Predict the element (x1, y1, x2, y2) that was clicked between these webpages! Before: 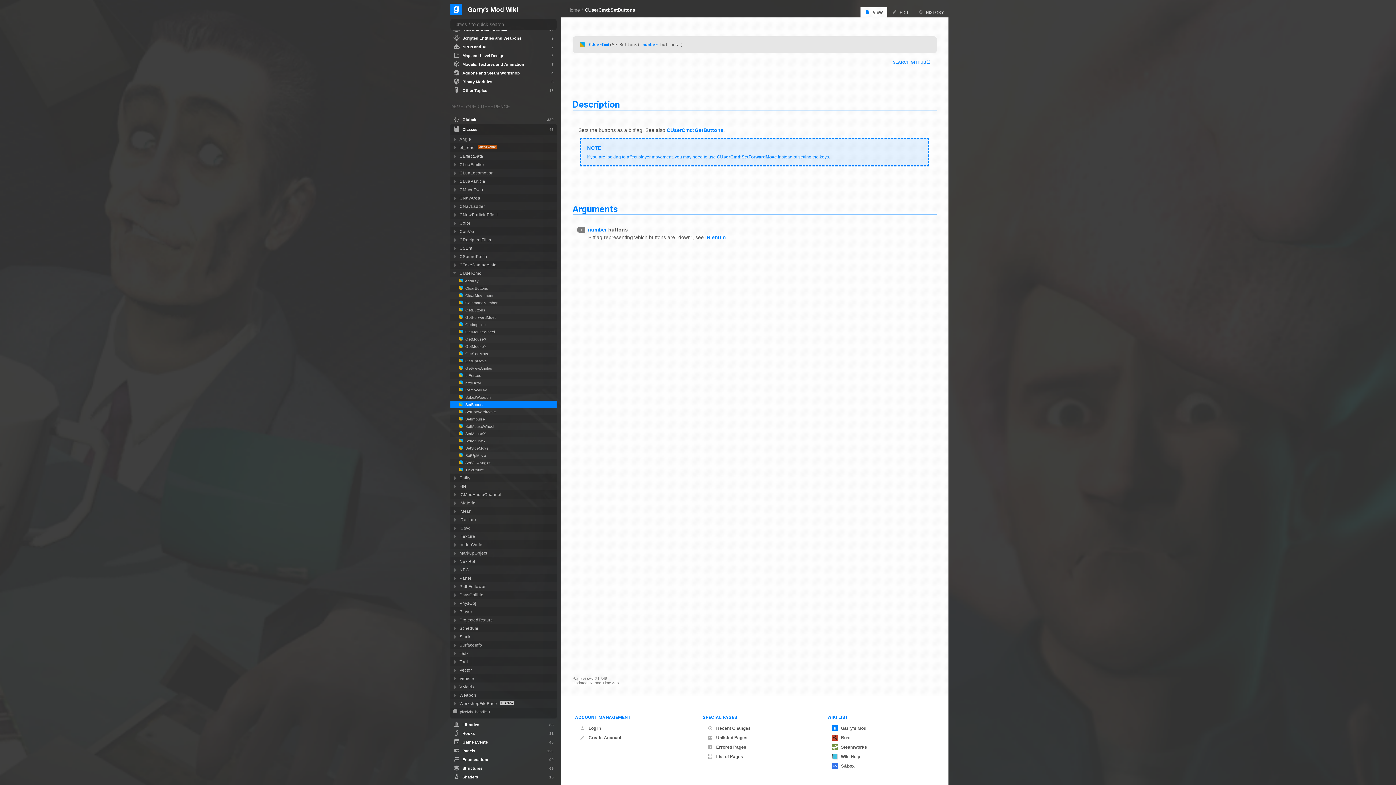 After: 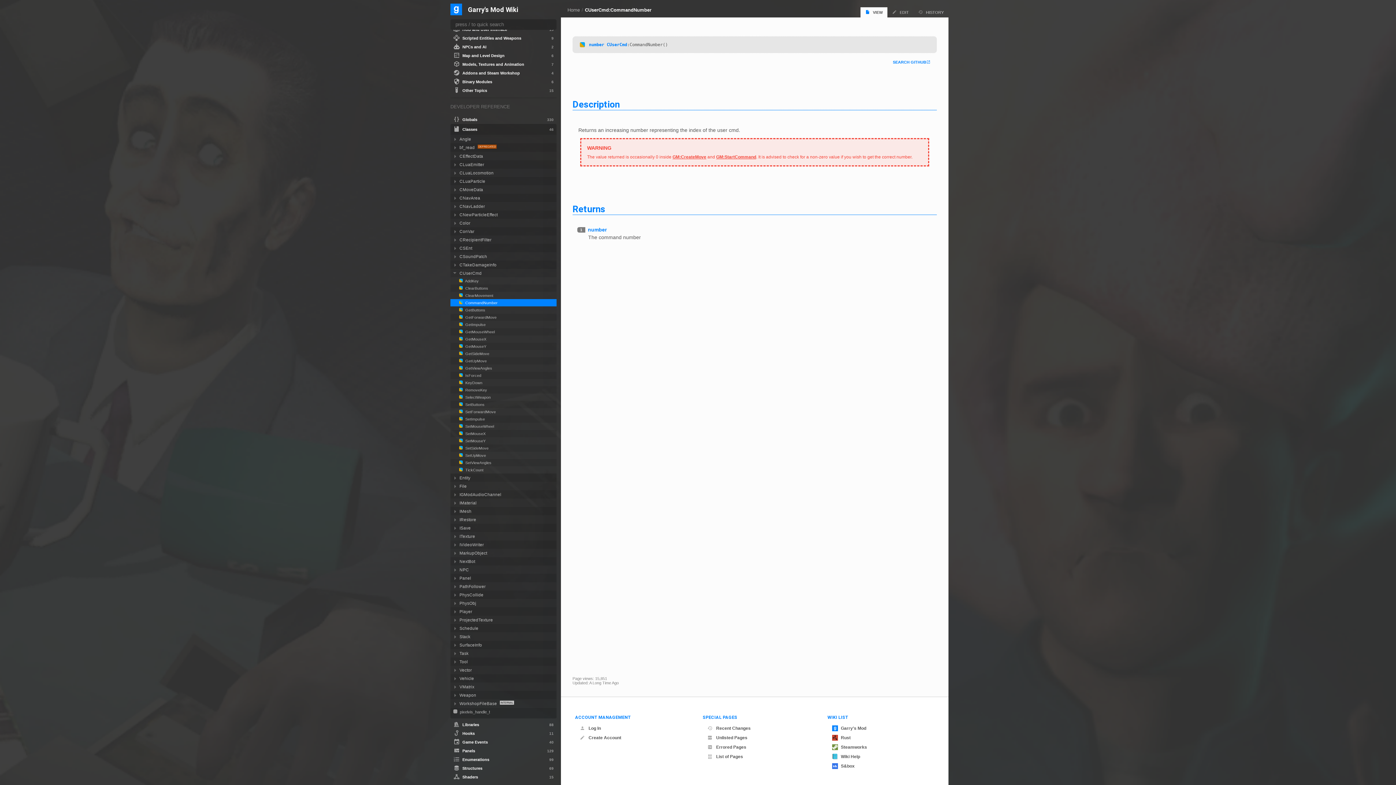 Action: label:  CommandNumber bbox: (450, 299, 556, 306)